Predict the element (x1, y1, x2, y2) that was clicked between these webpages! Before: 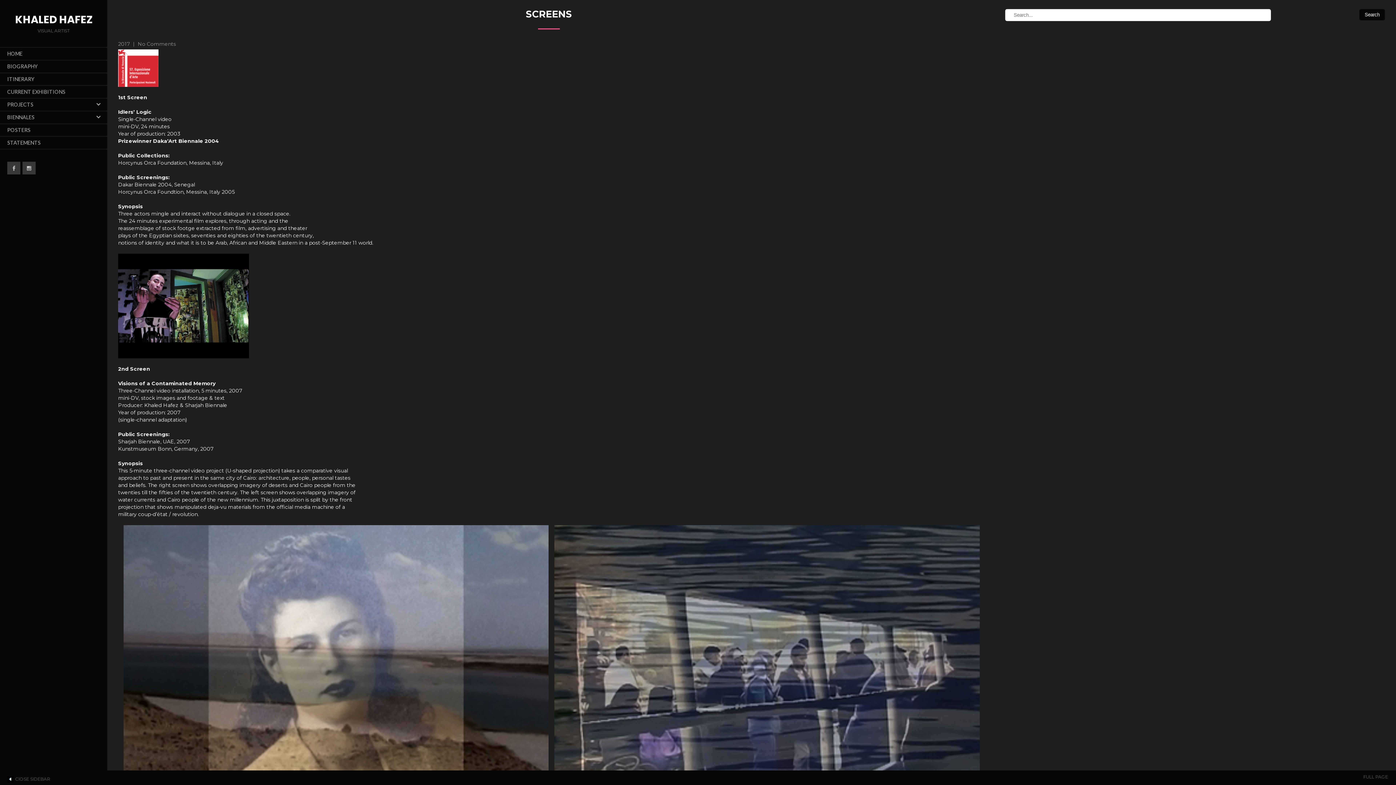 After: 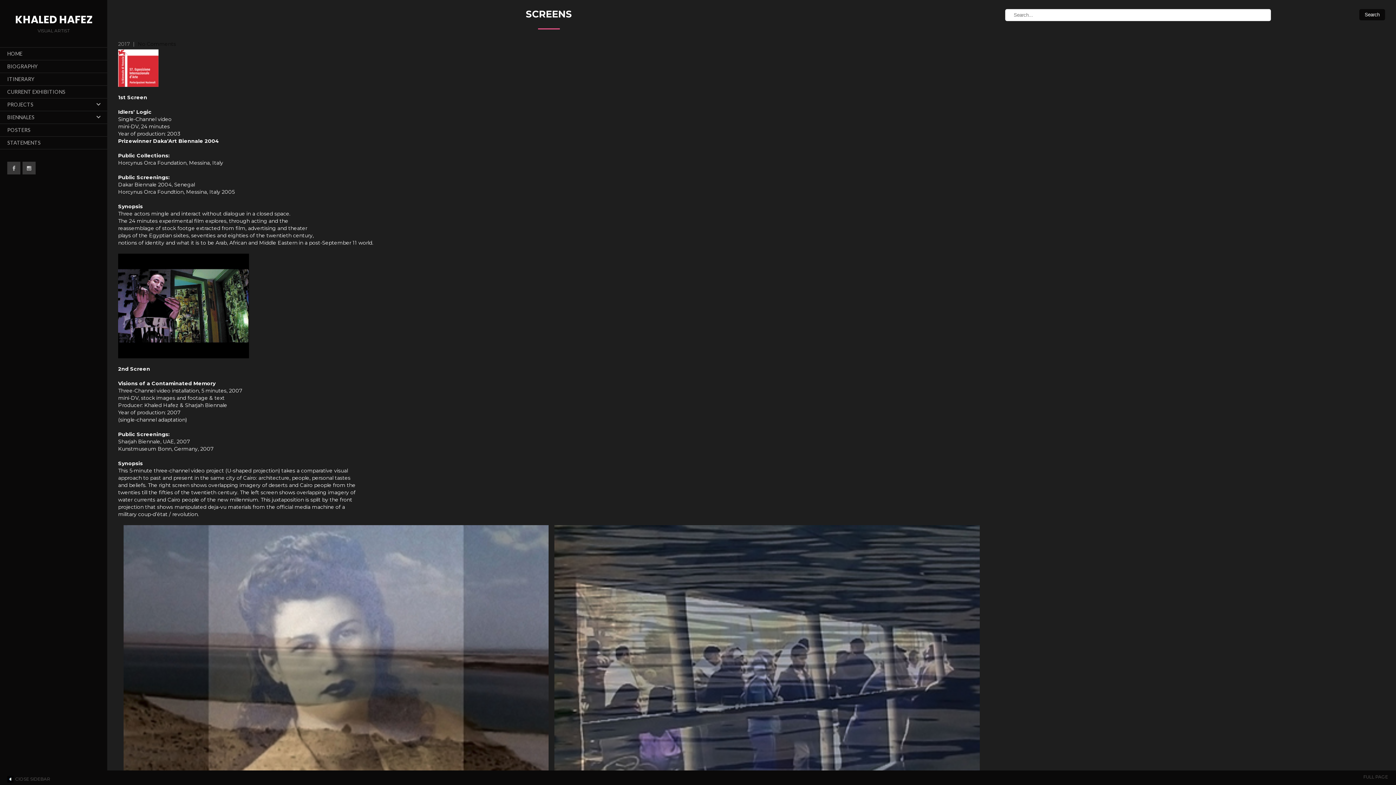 Action: bbox: (137, 40, 176, 47) label: No Comments